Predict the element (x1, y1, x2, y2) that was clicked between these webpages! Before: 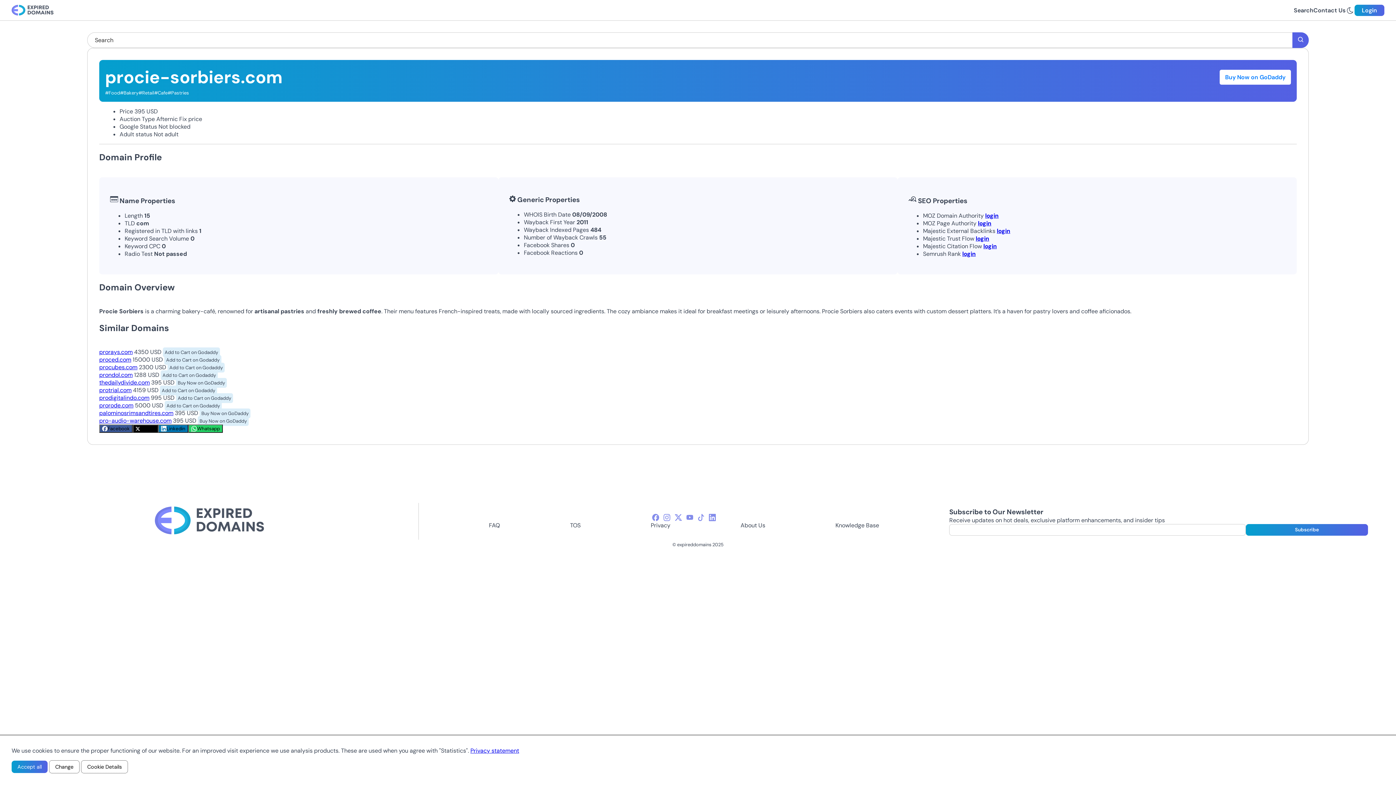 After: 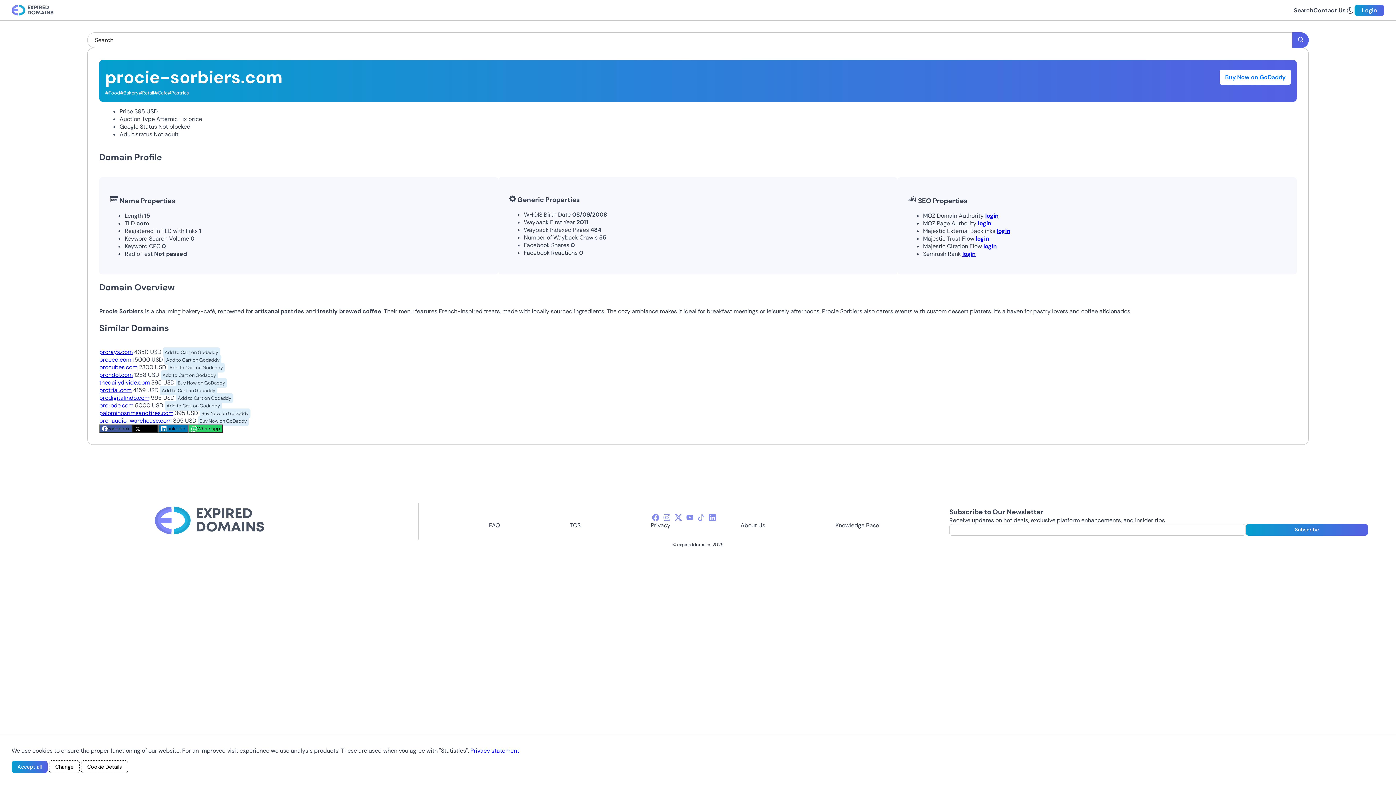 Action: bbox: (176, 378, 226, 388) label: Buy Now on GoDaddy